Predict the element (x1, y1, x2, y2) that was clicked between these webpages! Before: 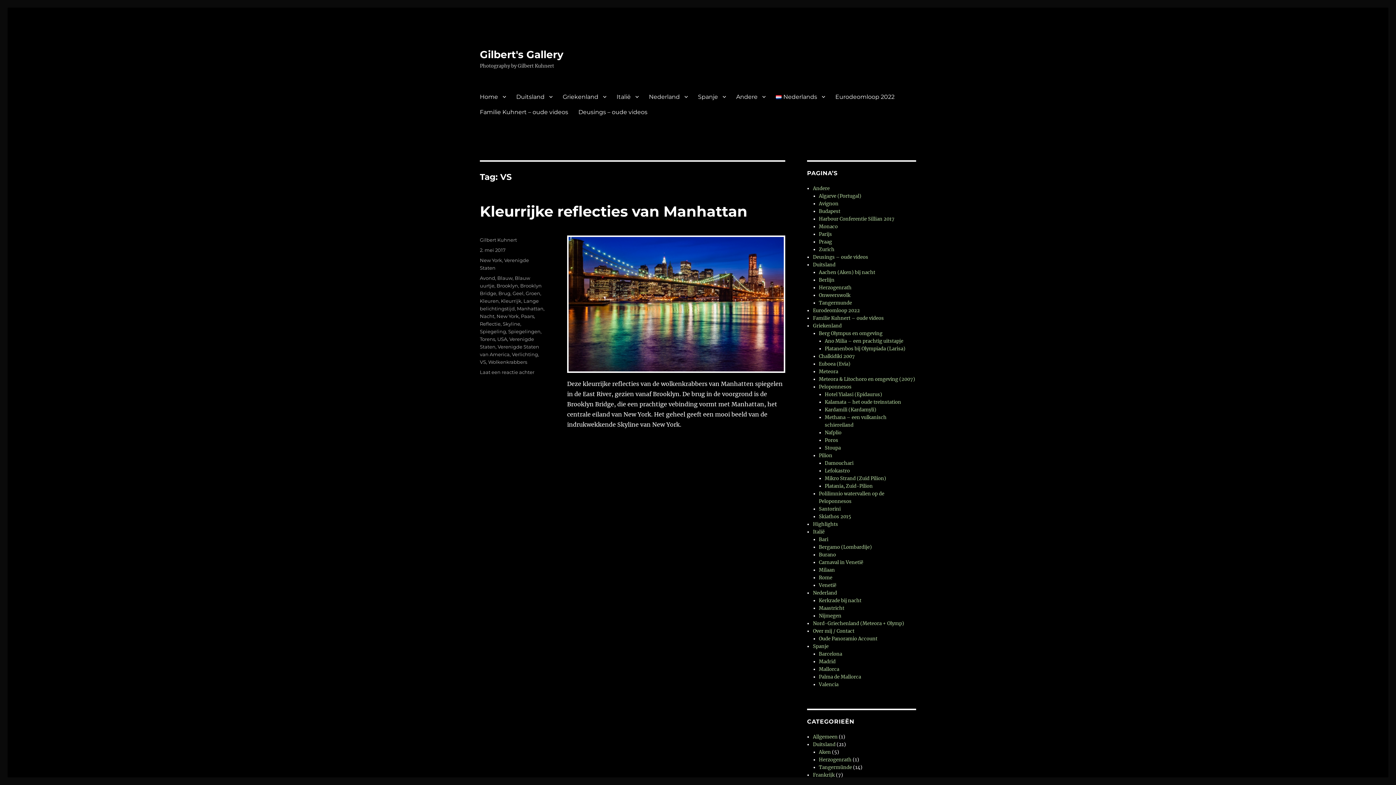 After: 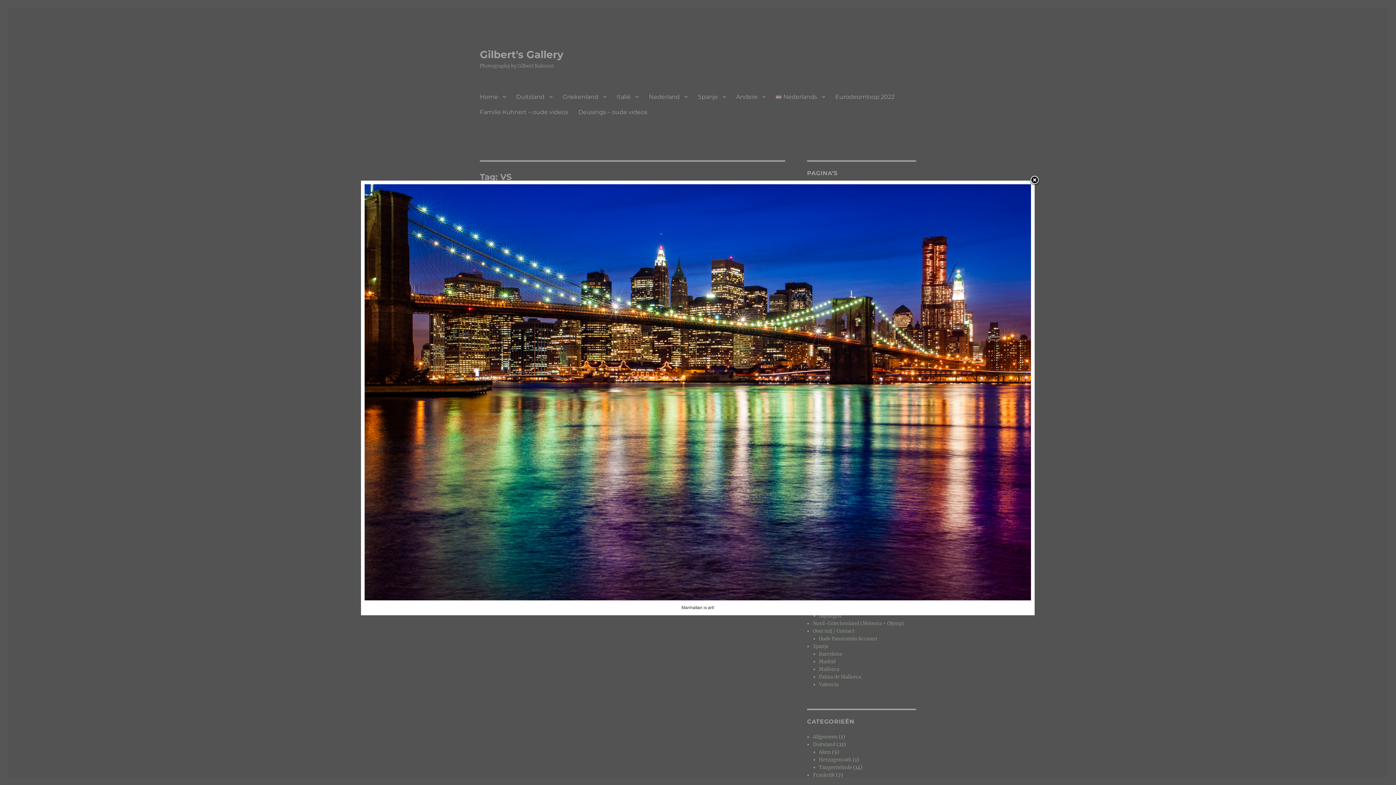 Action: bbox: (567, 235, 785, 373)